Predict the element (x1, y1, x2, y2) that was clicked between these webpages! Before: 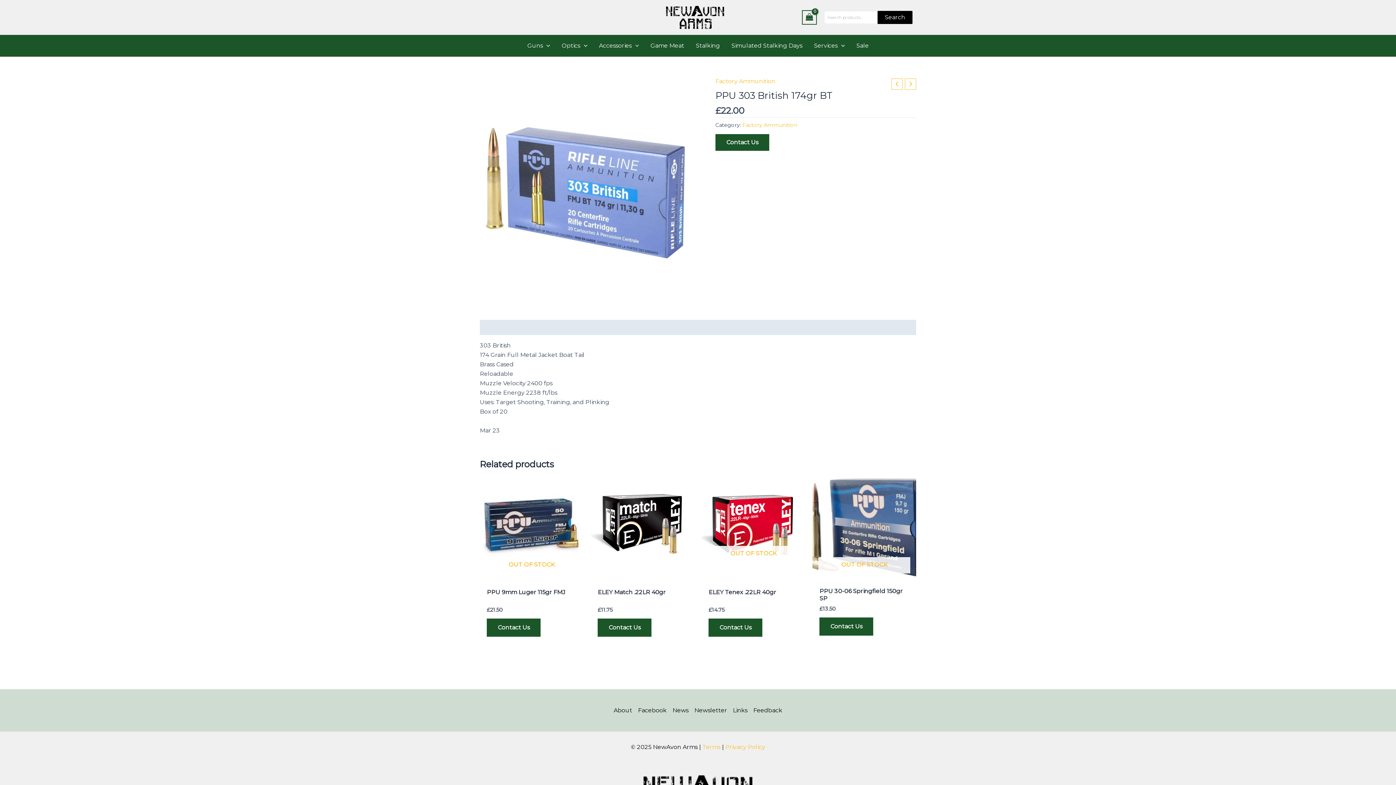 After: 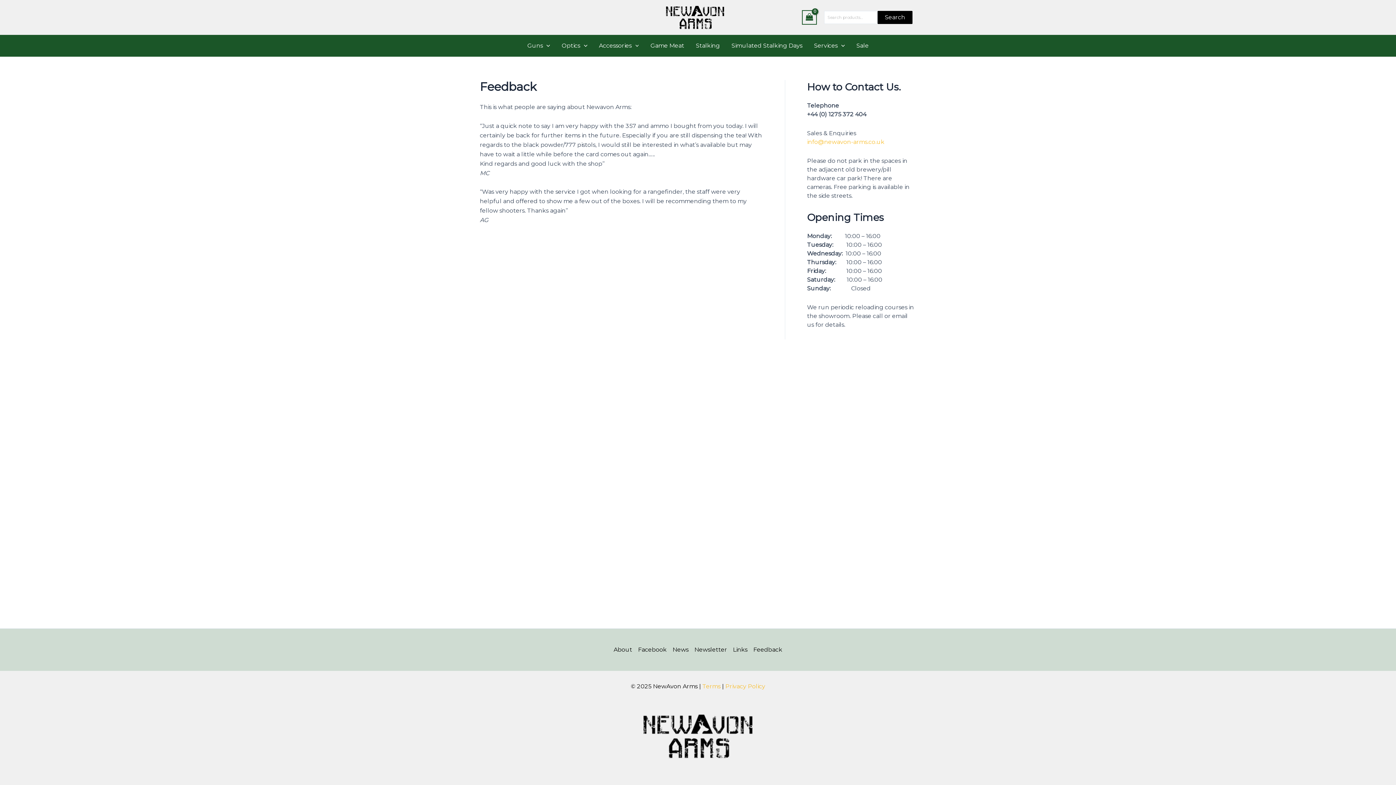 Action: bbox: (750, 706, 782, 715) label: Feedback